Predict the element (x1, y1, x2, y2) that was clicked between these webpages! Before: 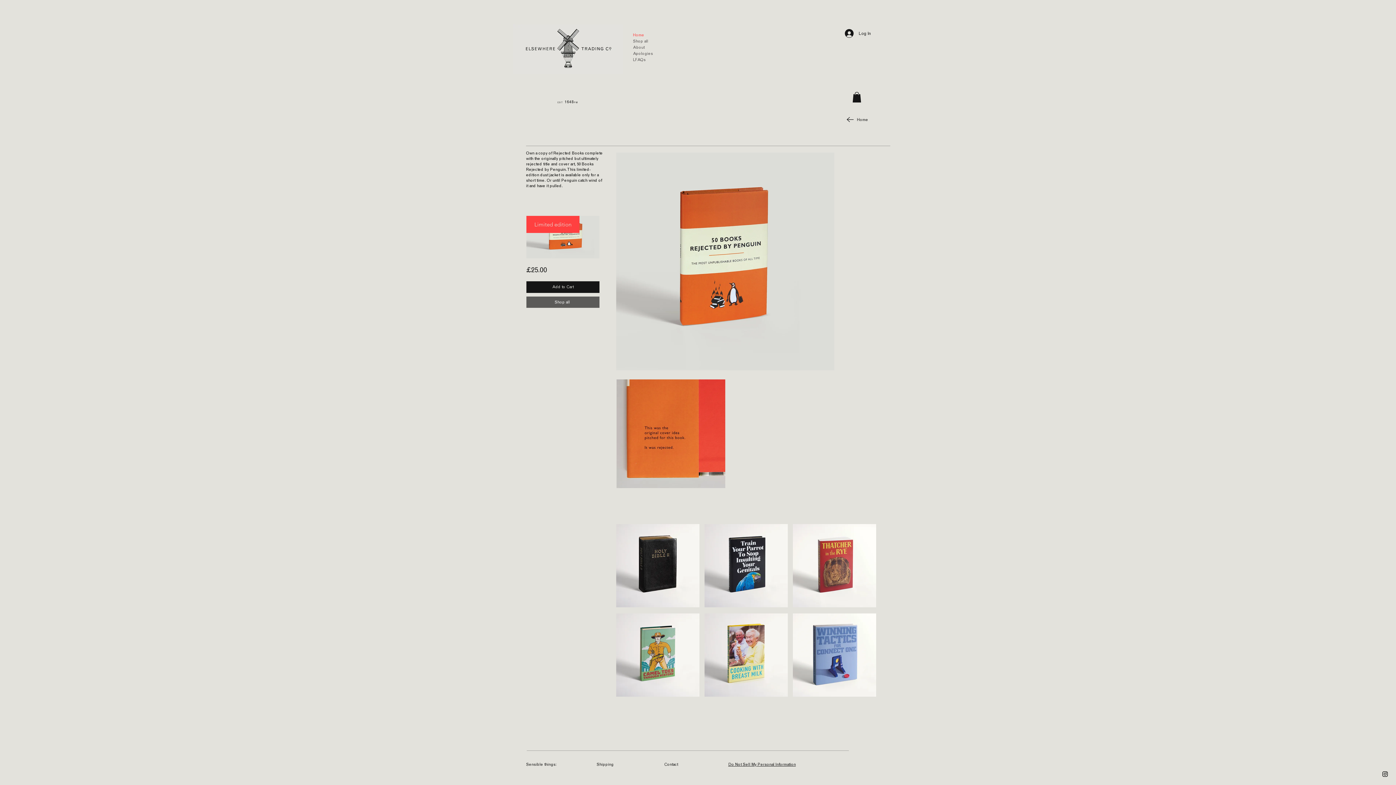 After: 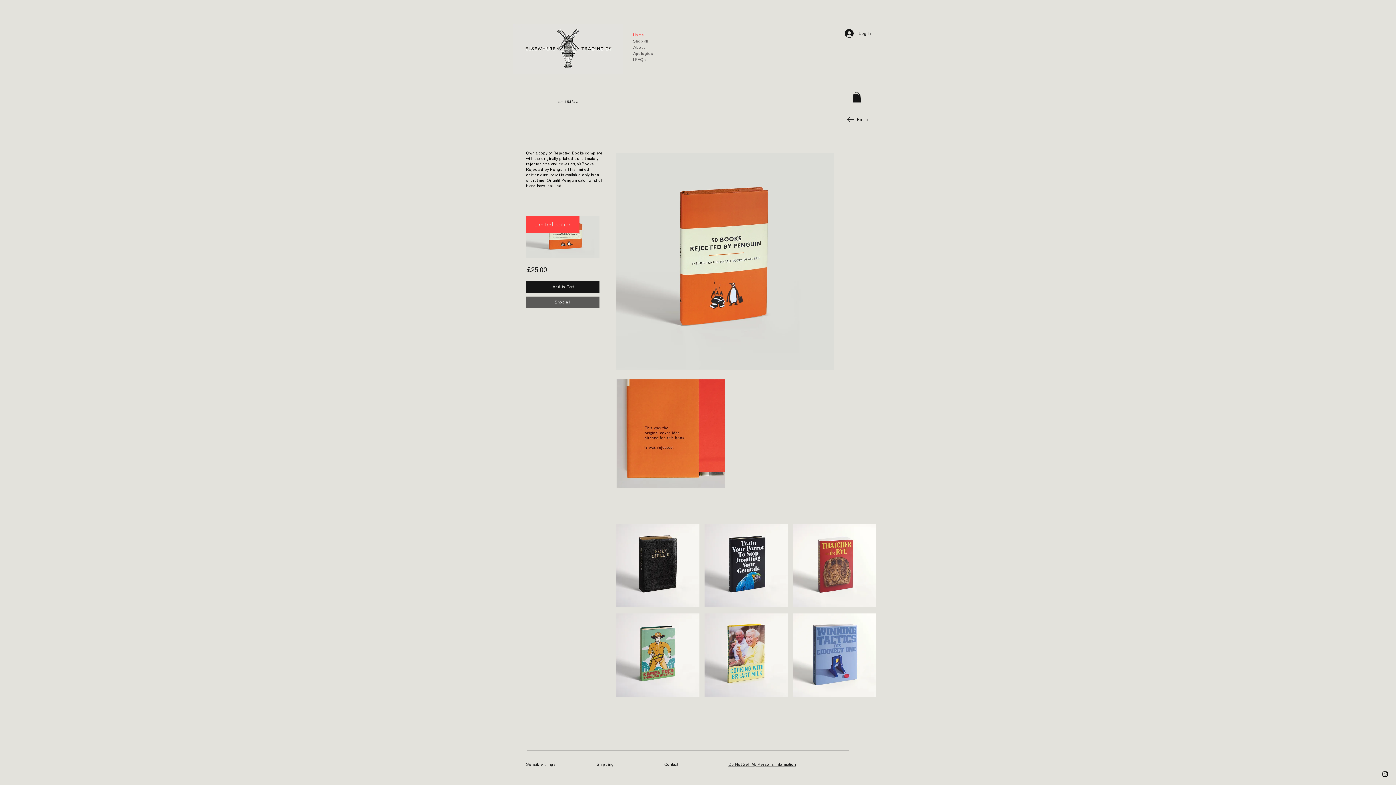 Action: label: Black Instagram Icon bbox: (1381, 770, 1389, 778)